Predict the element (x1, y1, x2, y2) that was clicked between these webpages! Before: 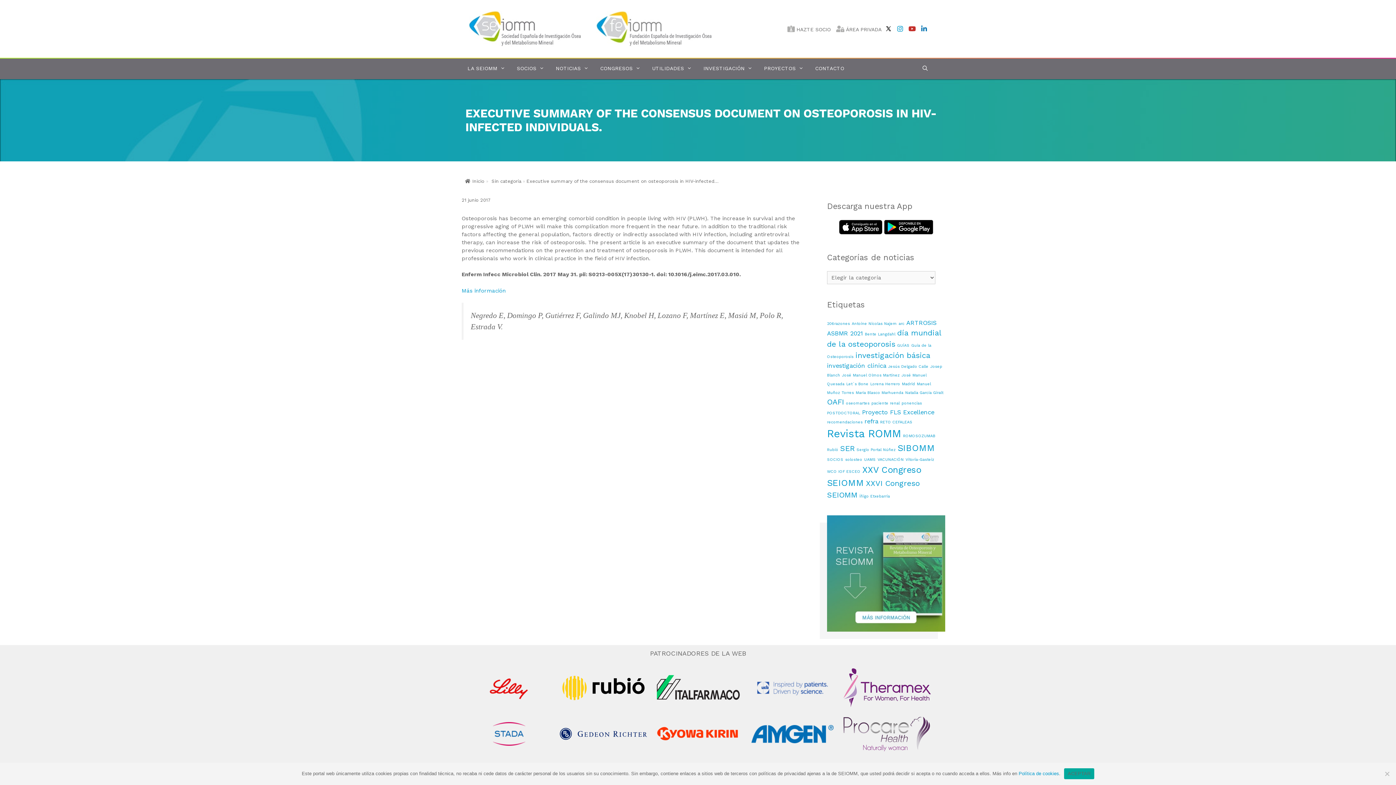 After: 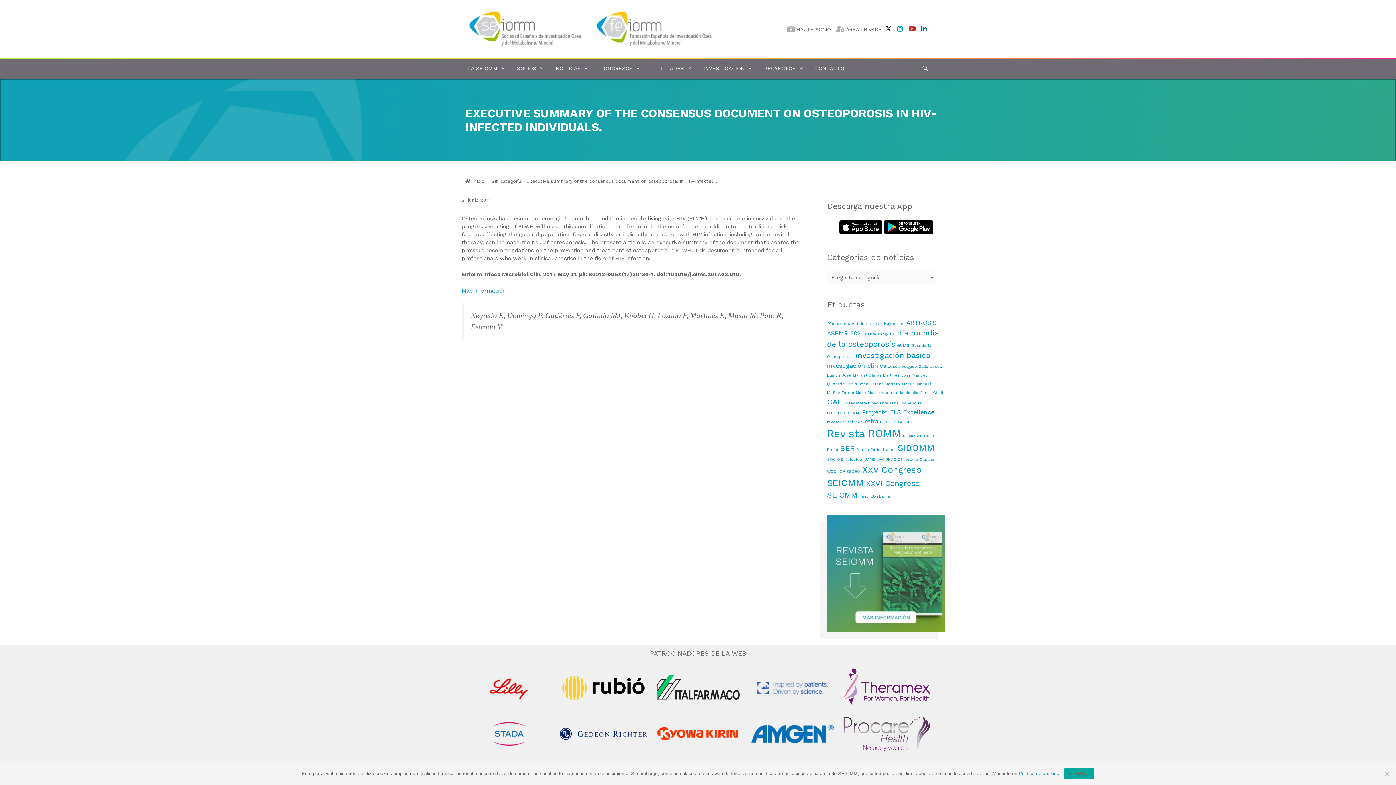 Action: bbox: (839, 229, 882, 235)